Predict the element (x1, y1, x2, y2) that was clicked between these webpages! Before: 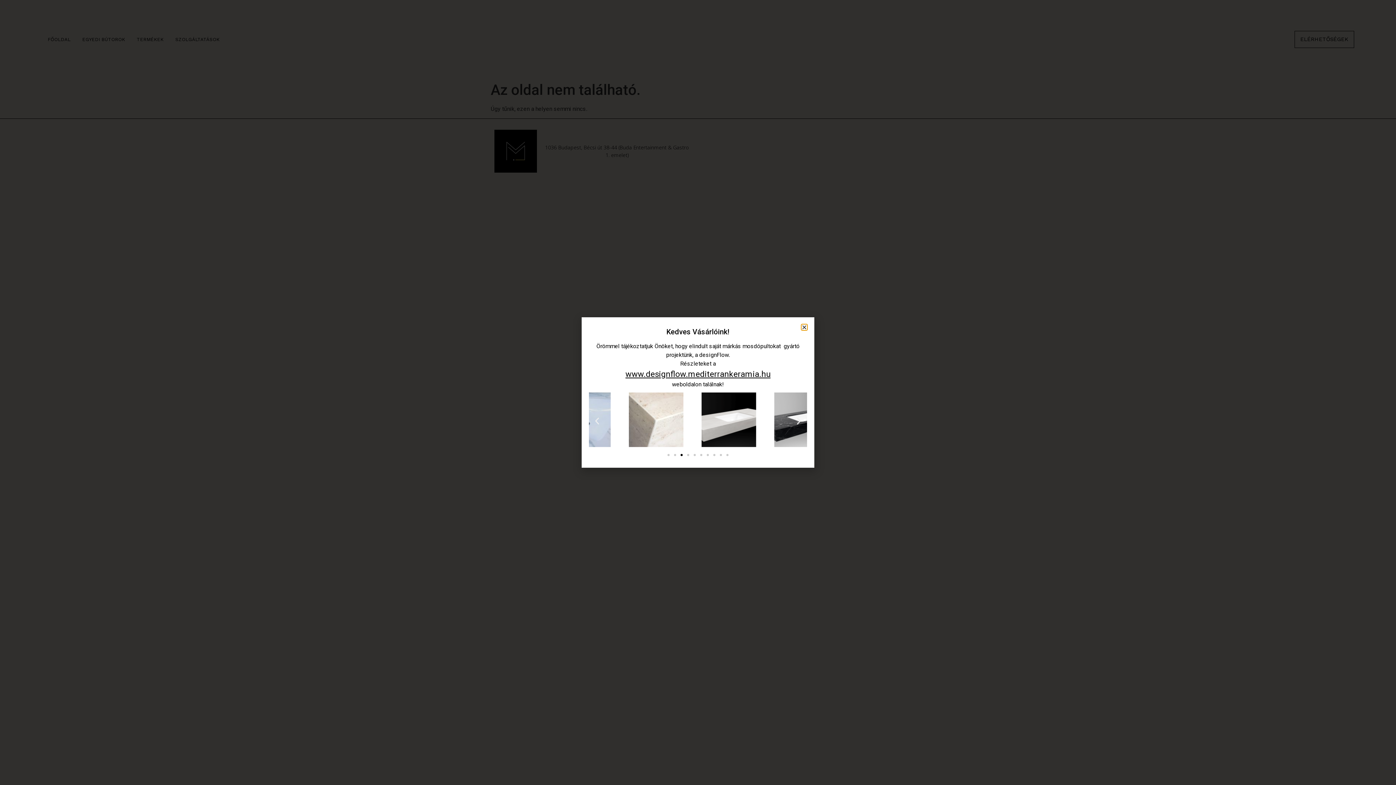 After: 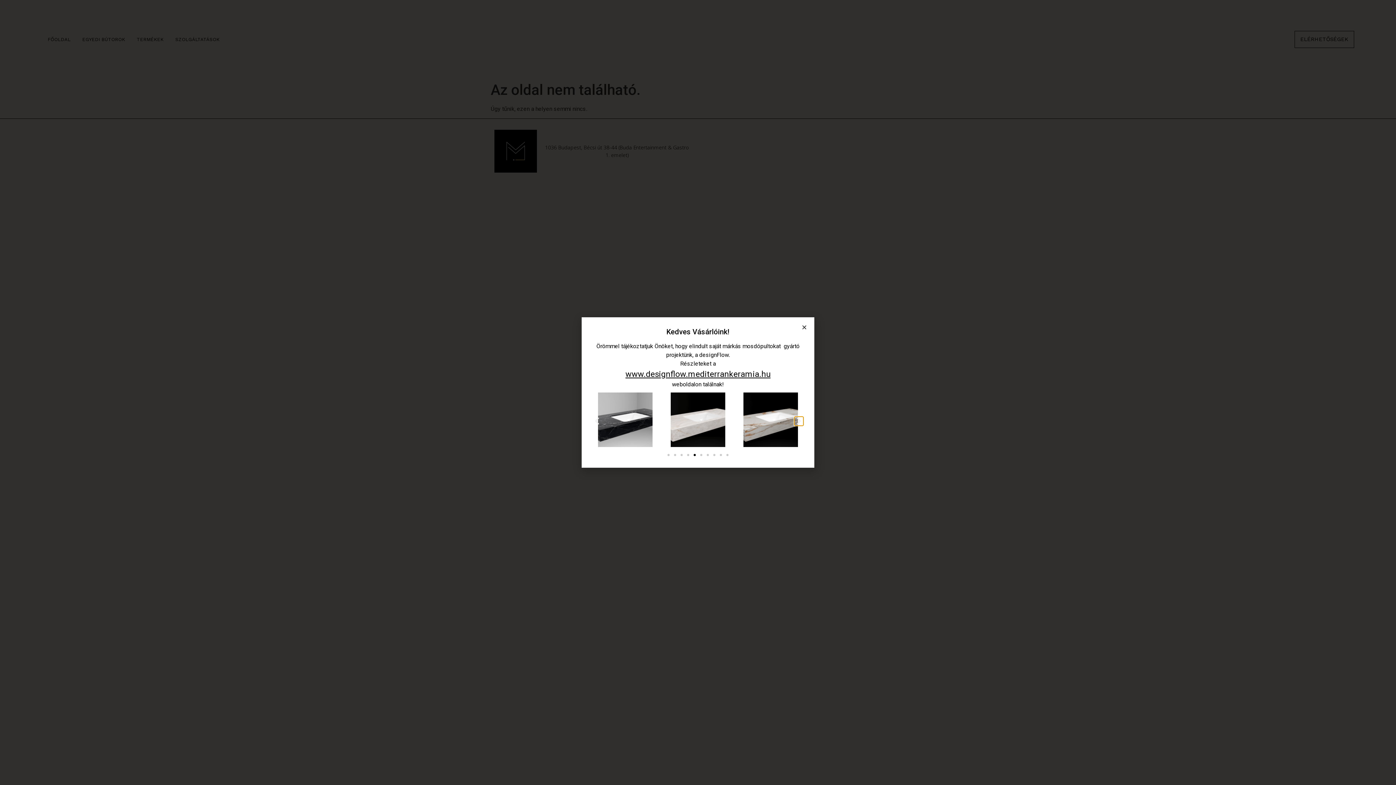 Action: bbox: (794, 416, 803, 425) label: Next slide